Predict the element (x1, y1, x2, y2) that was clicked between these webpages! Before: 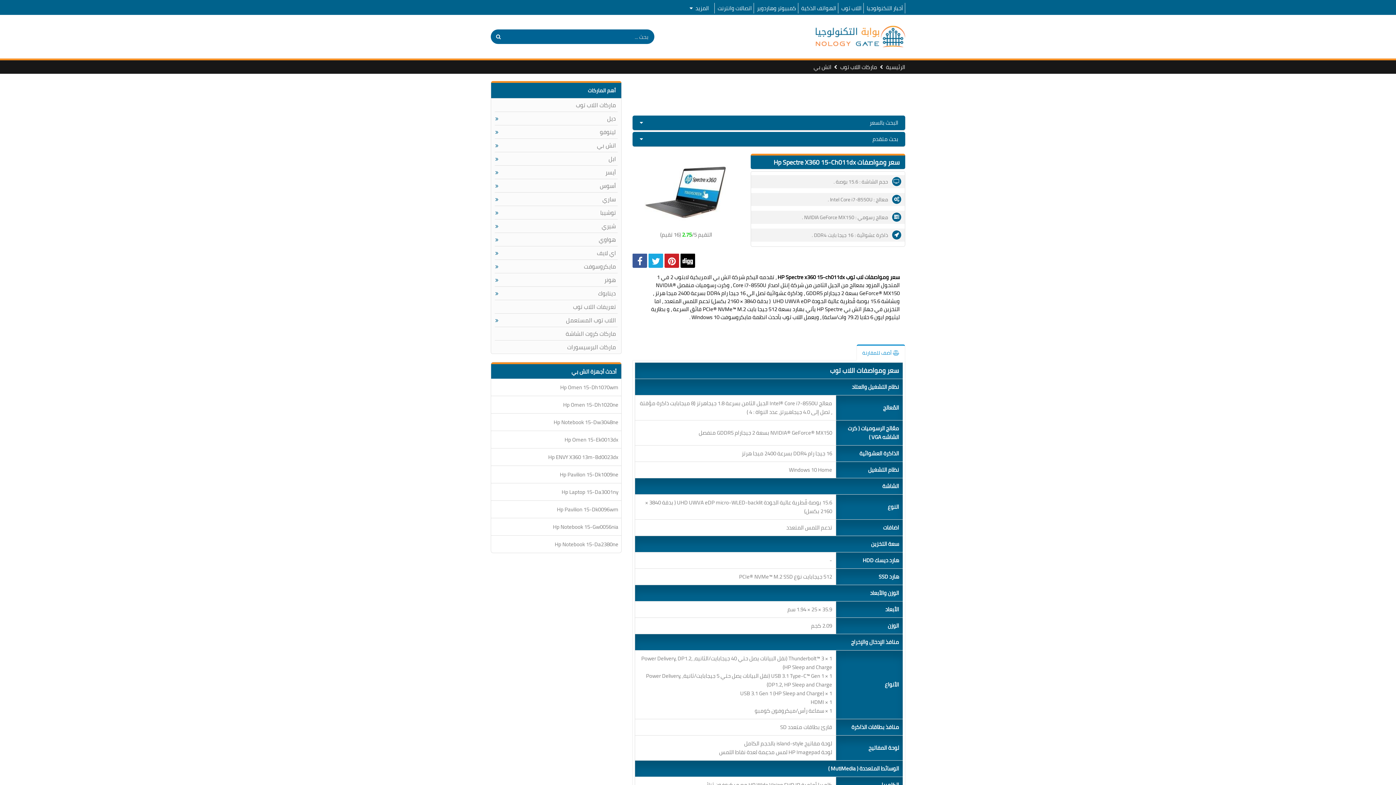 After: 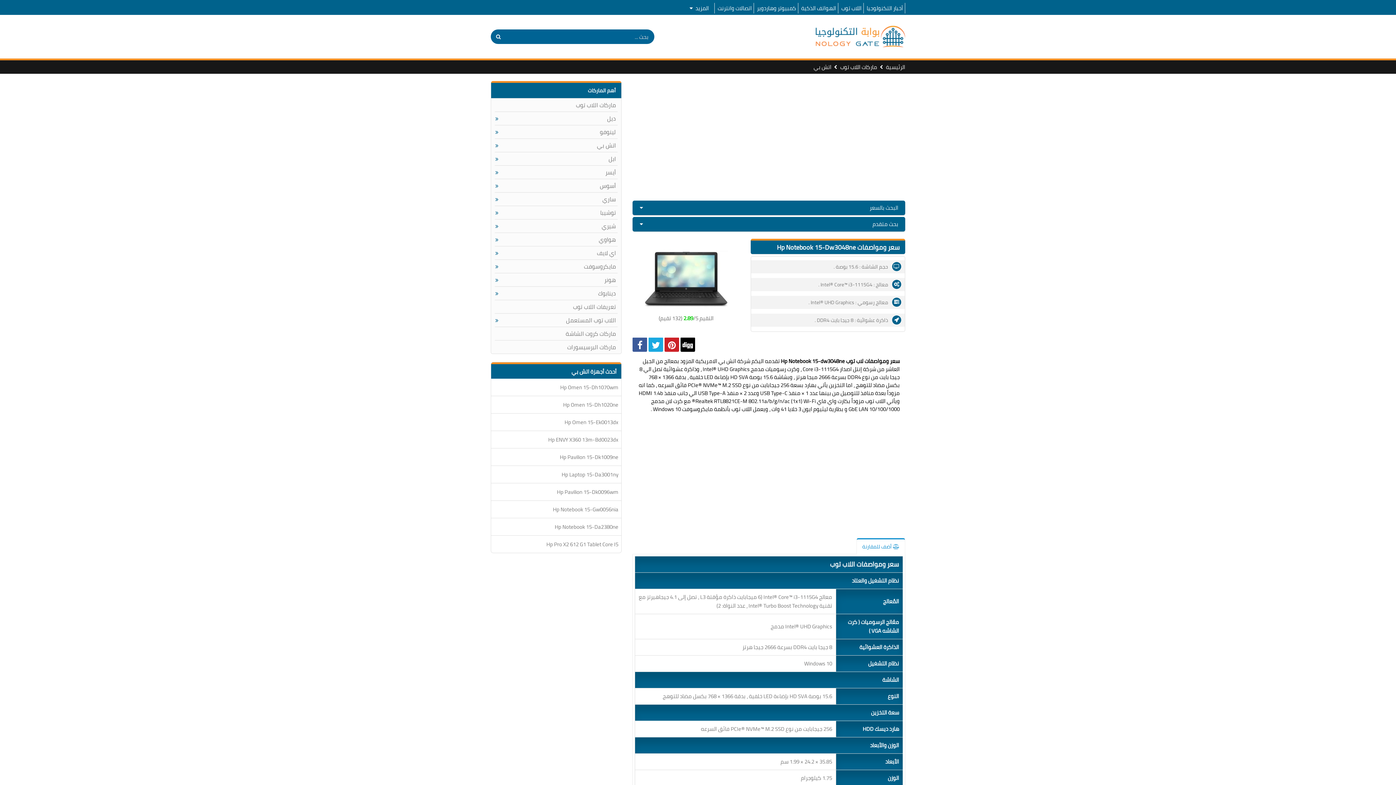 Action: label: Hp Notebook 15-Dw3048ne bbox: (494, 418, 618, 426)